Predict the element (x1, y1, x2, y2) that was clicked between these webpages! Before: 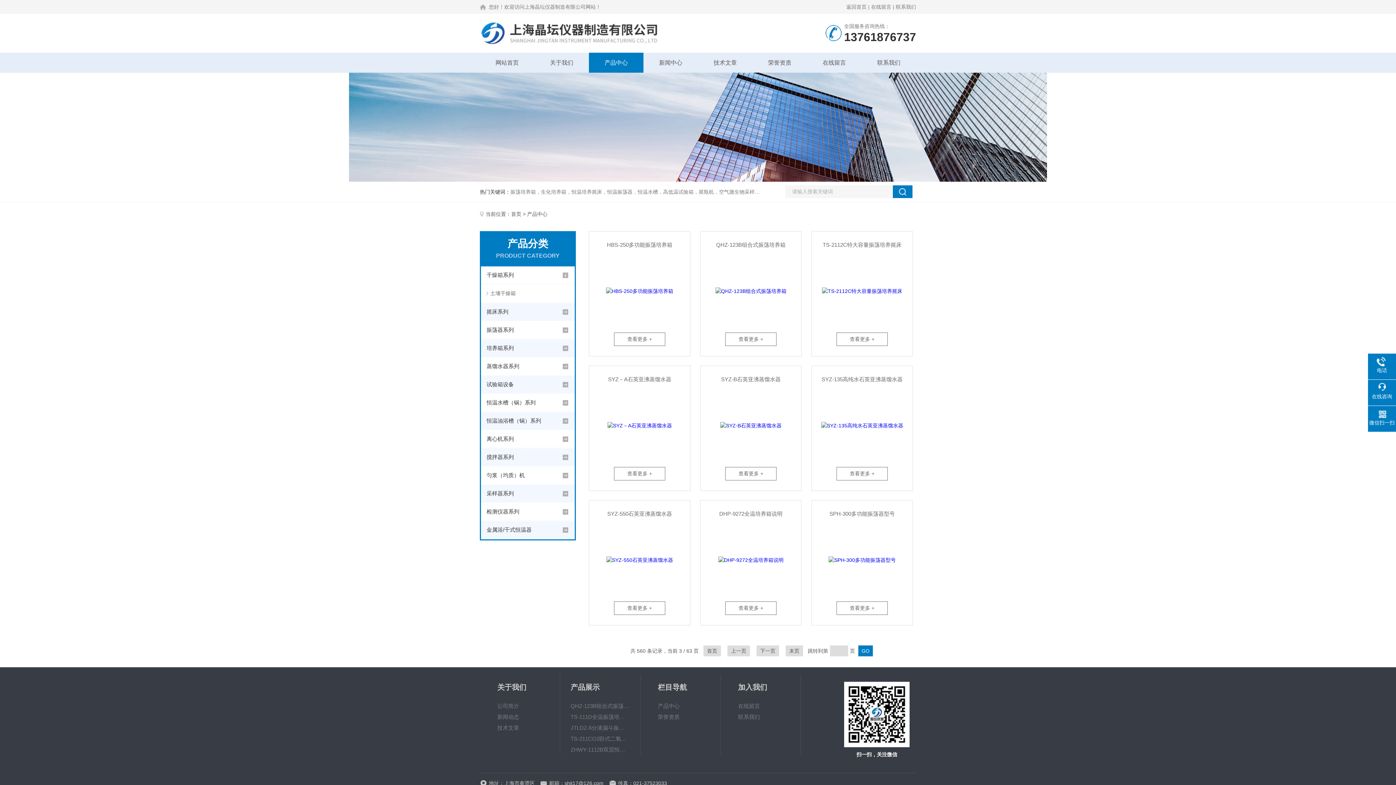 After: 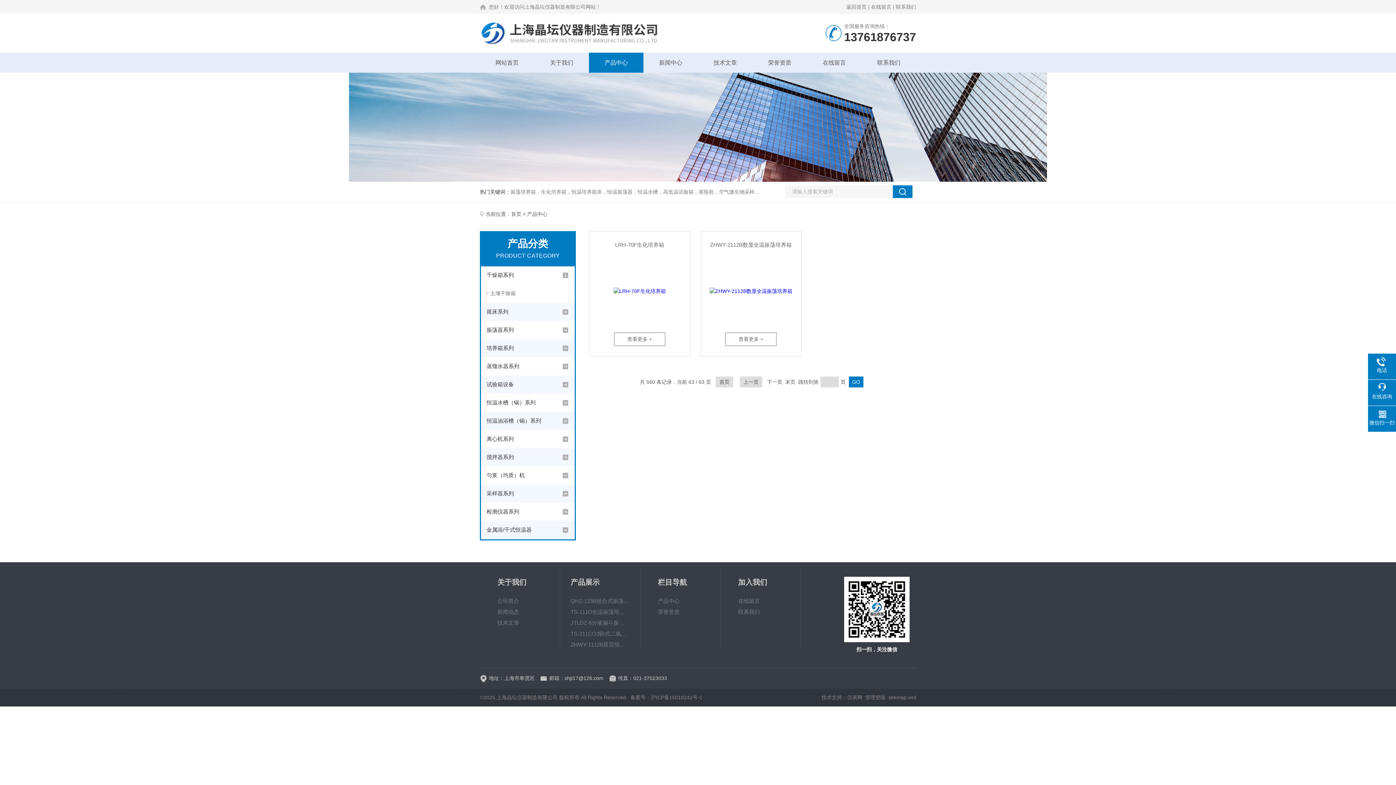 Action: bbox: (785, 645, 803, 656) label: 末页